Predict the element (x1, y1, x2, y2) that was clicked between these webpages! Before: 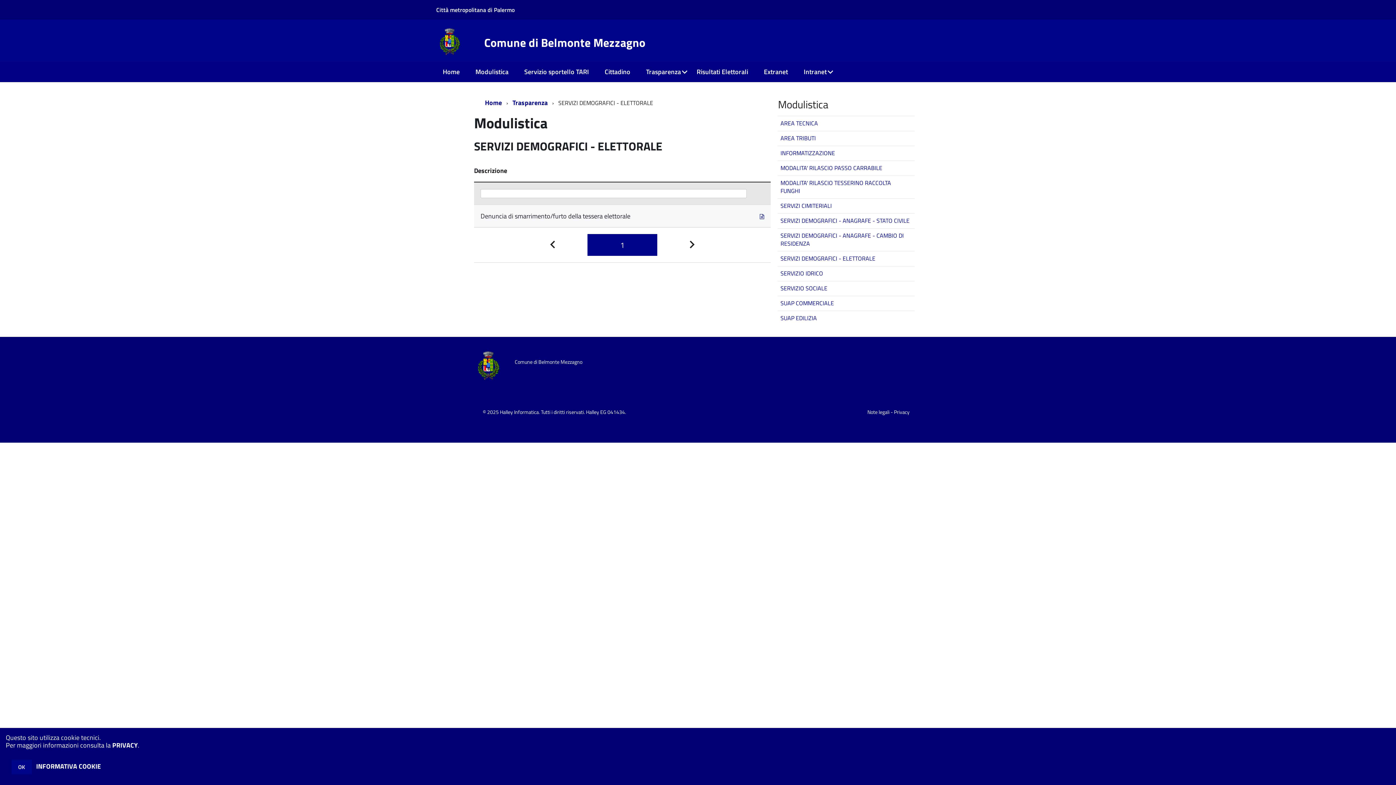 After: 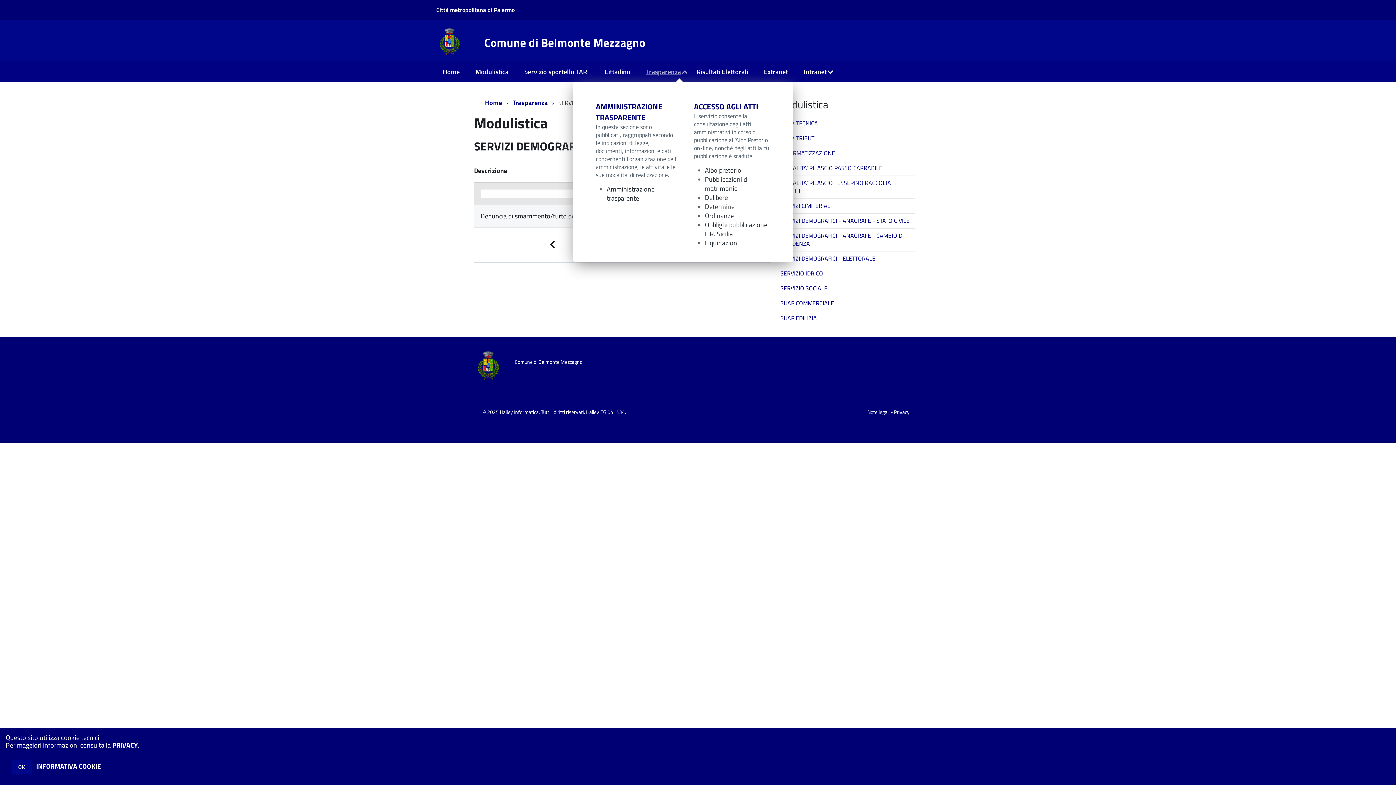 Action: bbox: (639, 61, 690, 82) label: Trasparenza